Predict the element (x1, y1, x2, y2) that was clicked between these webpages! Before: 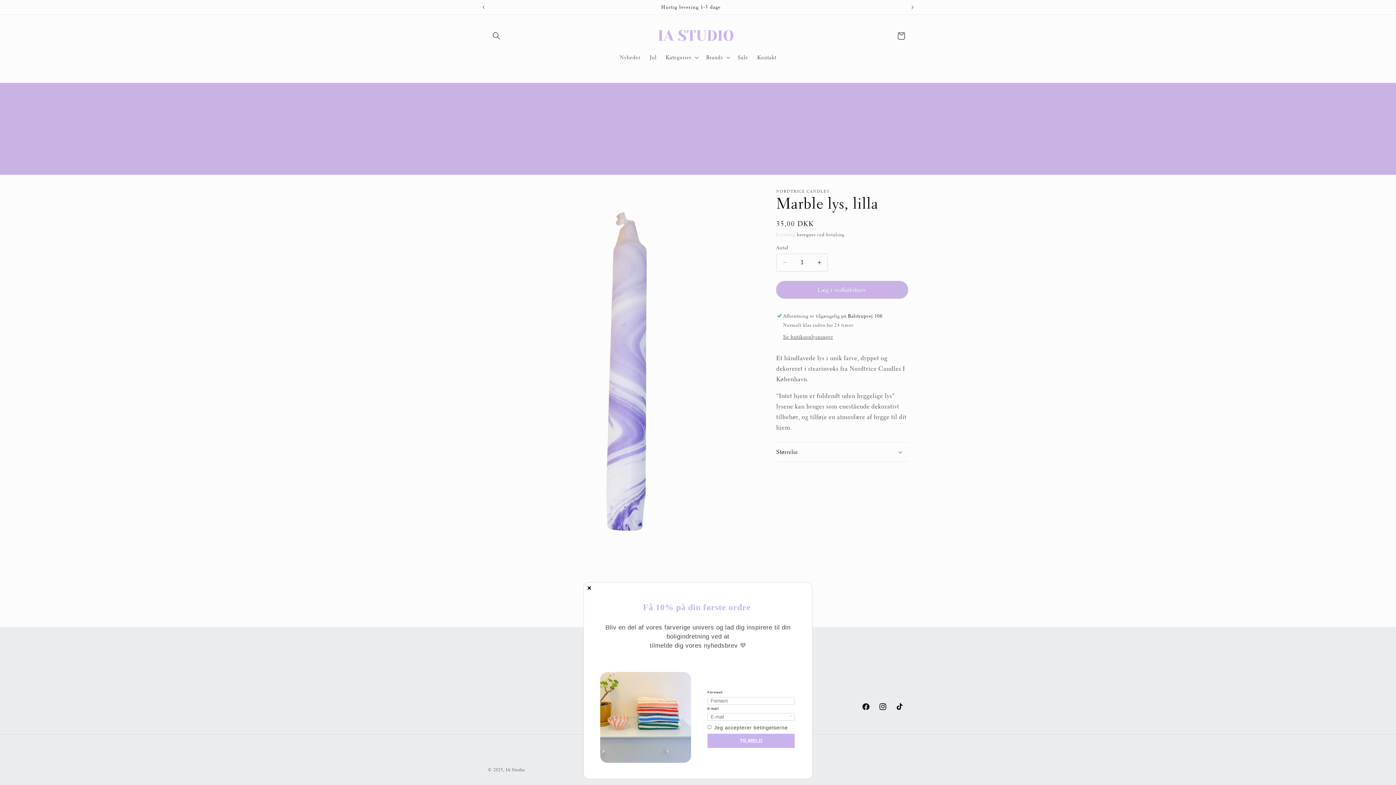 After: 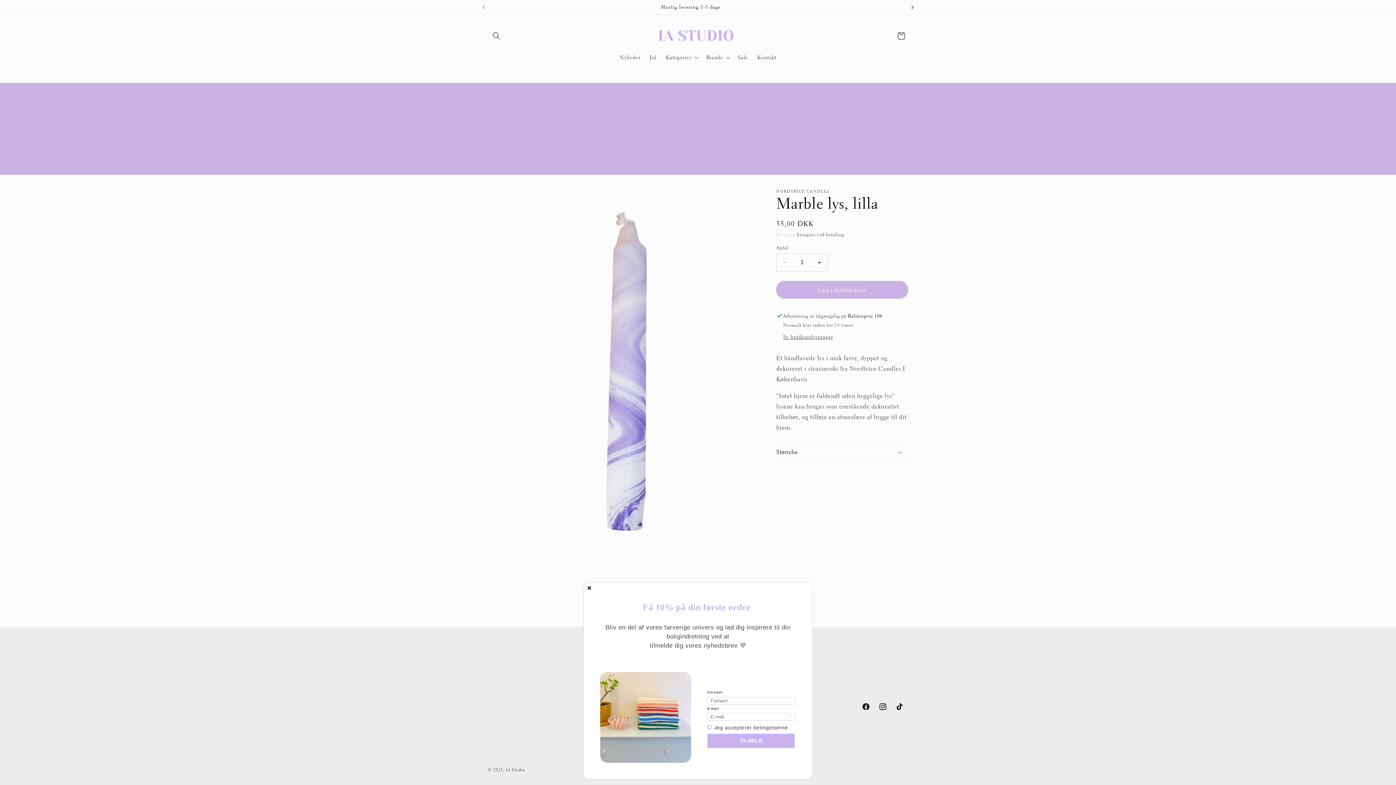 Action: label: Næste meddelelse bbox: (904, 0, 920, 14)